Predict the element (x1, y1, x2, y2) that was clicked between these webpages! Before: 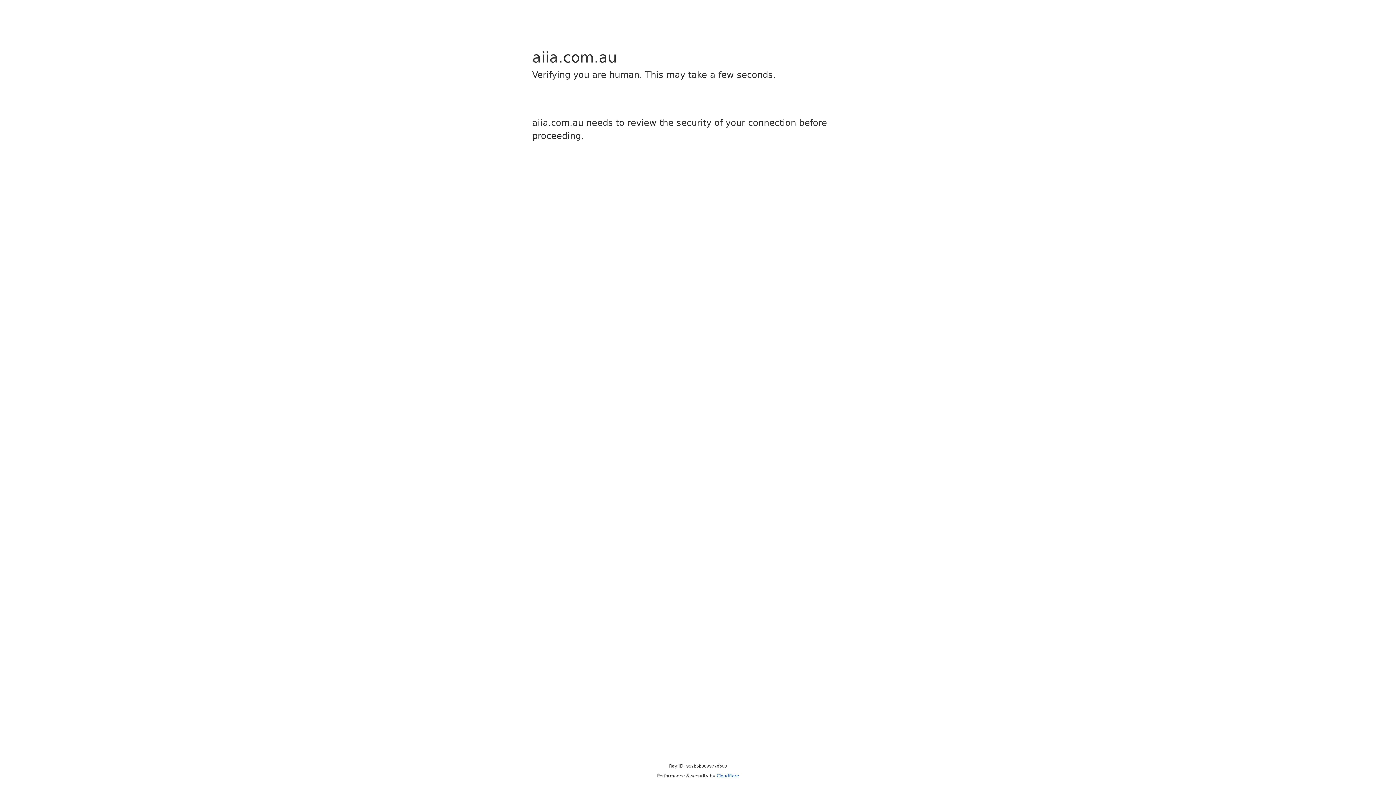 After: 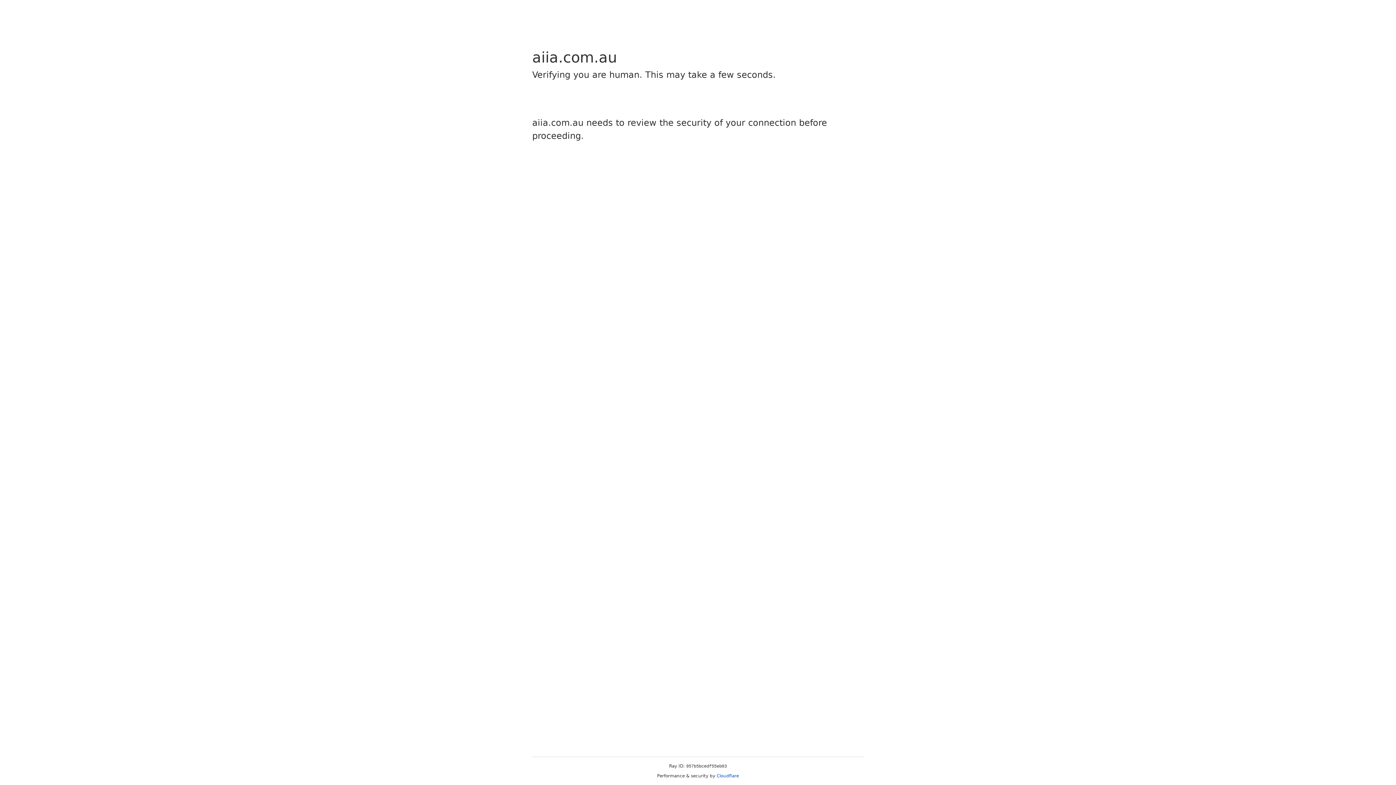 Action: bbox: (716, 773, 739, 778) label: Cloudflare